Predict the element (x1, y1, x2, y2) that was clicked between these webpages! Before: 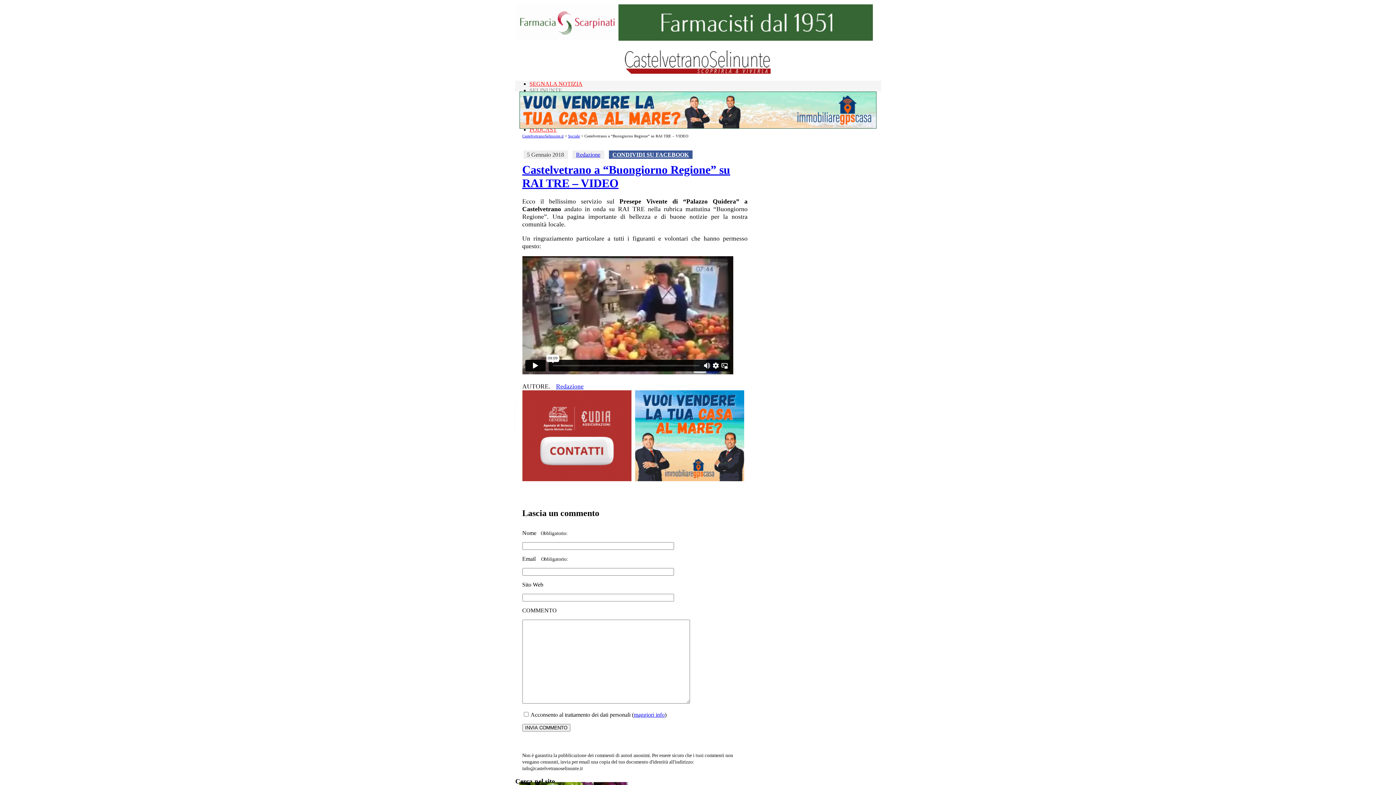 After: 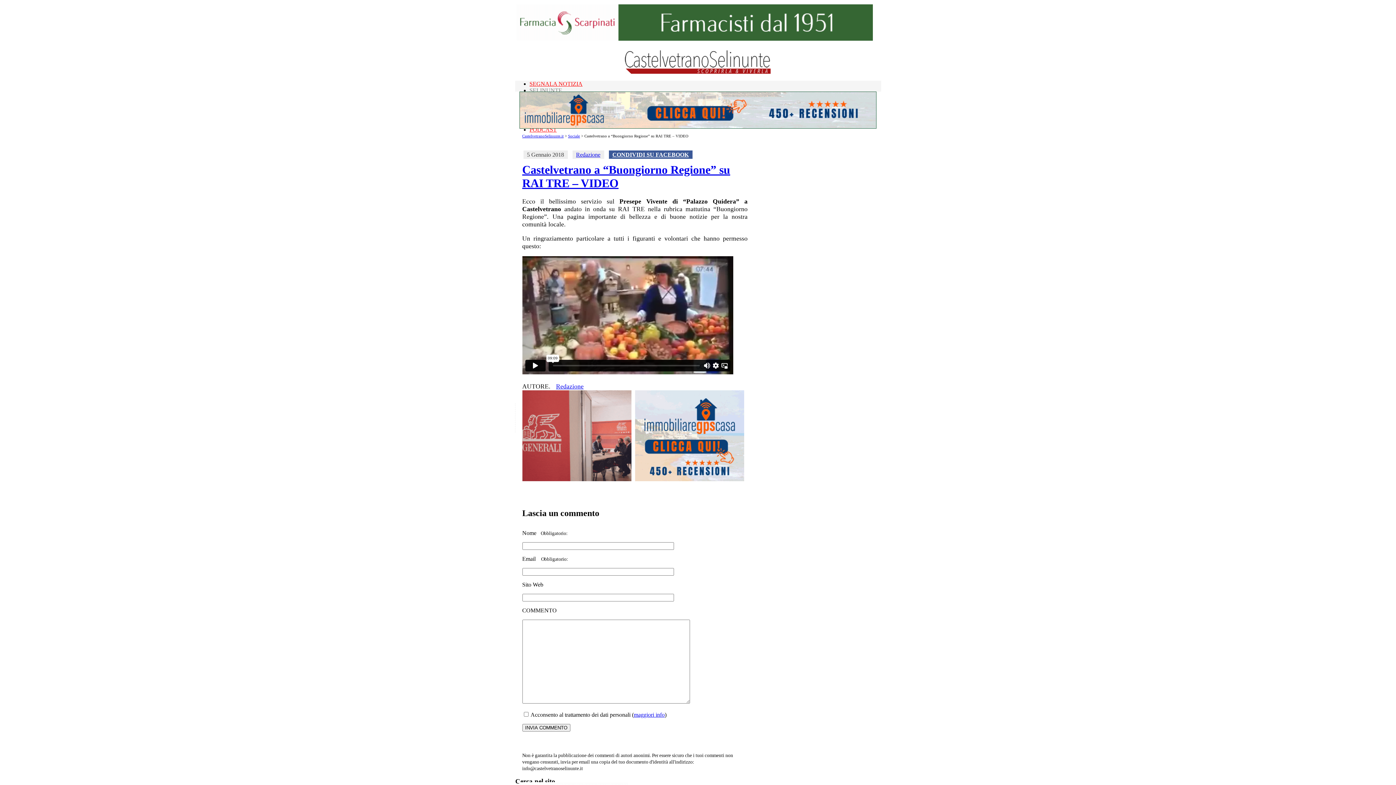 Action: bbox: (516, 35, 872, 41)